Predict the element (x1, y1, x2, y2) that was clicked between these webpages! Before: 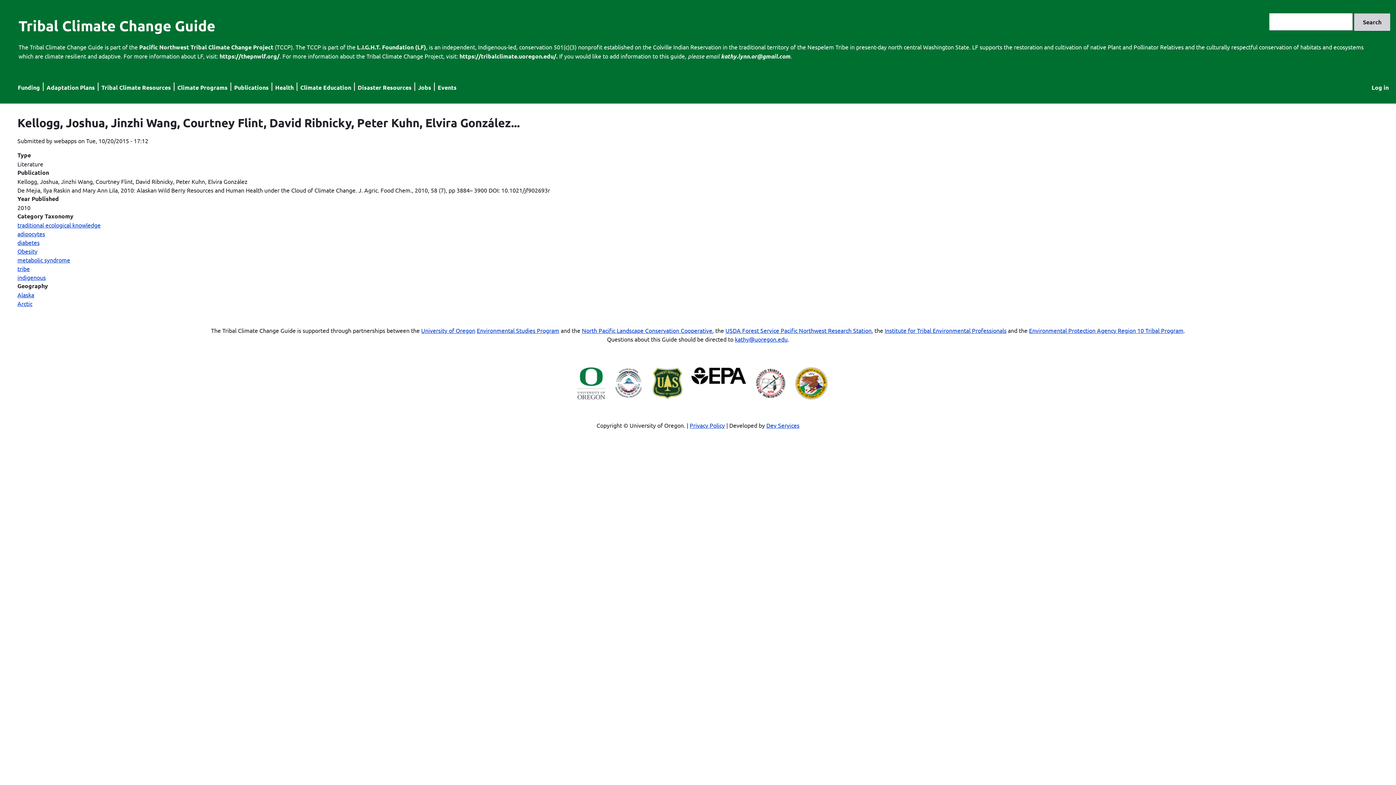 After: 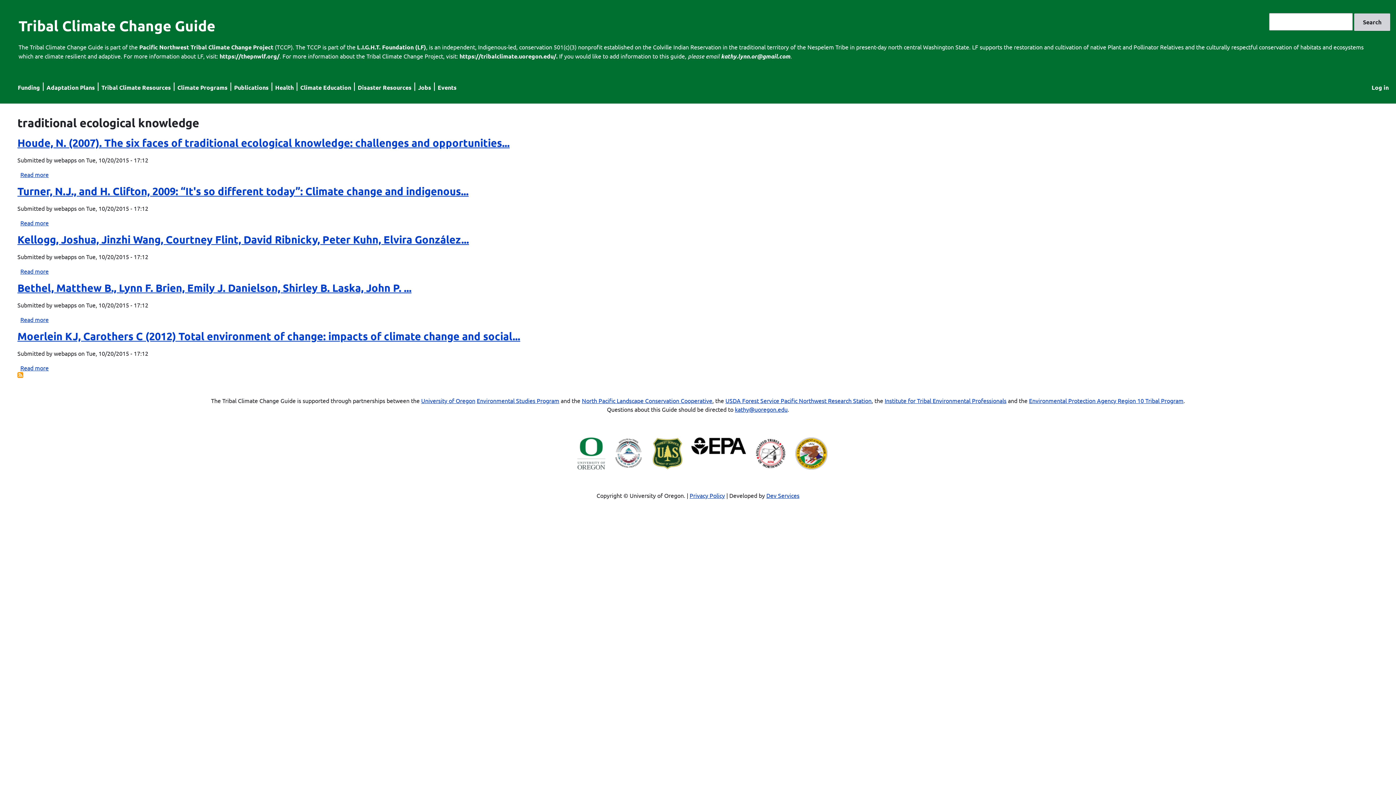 Action: label: traditional ecological knowledge bbox: (17, 221, 100, 228)